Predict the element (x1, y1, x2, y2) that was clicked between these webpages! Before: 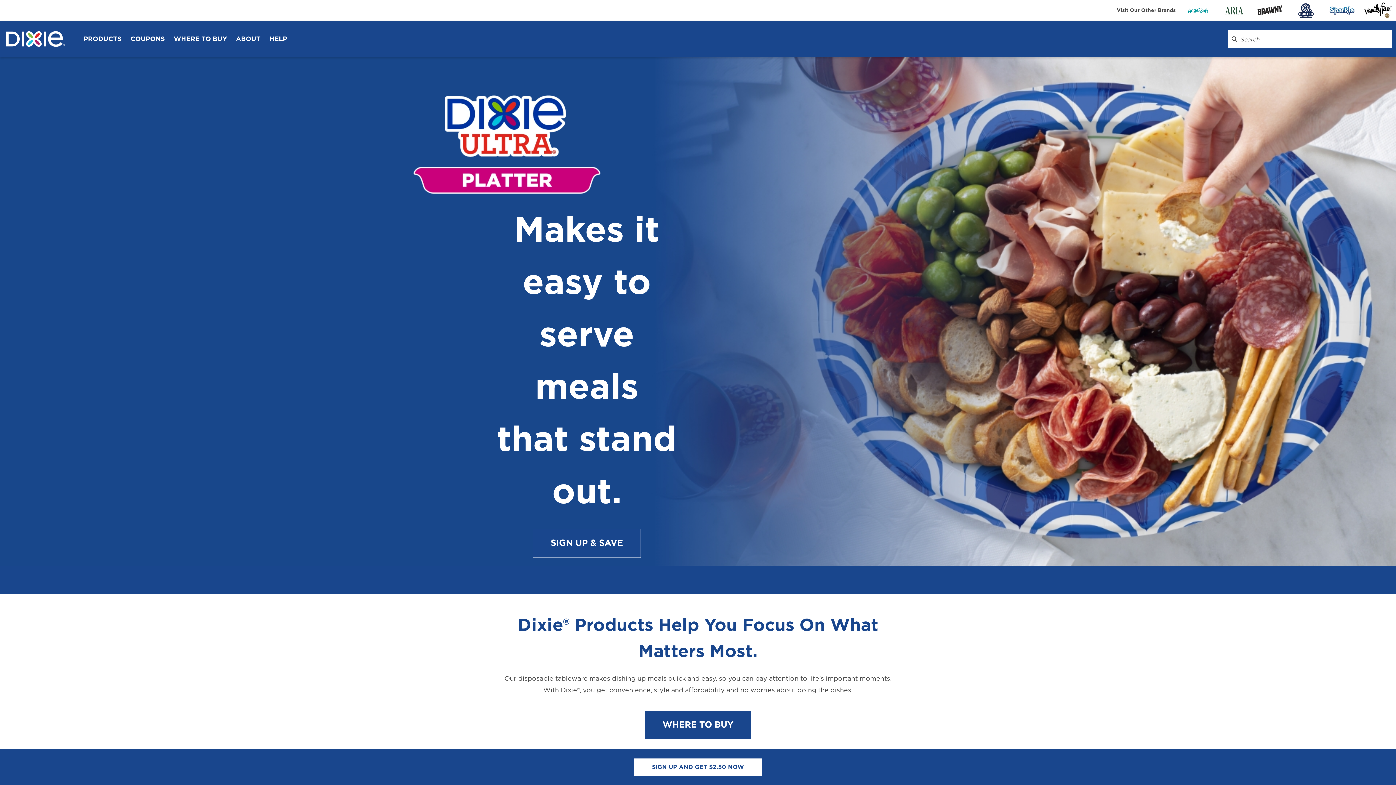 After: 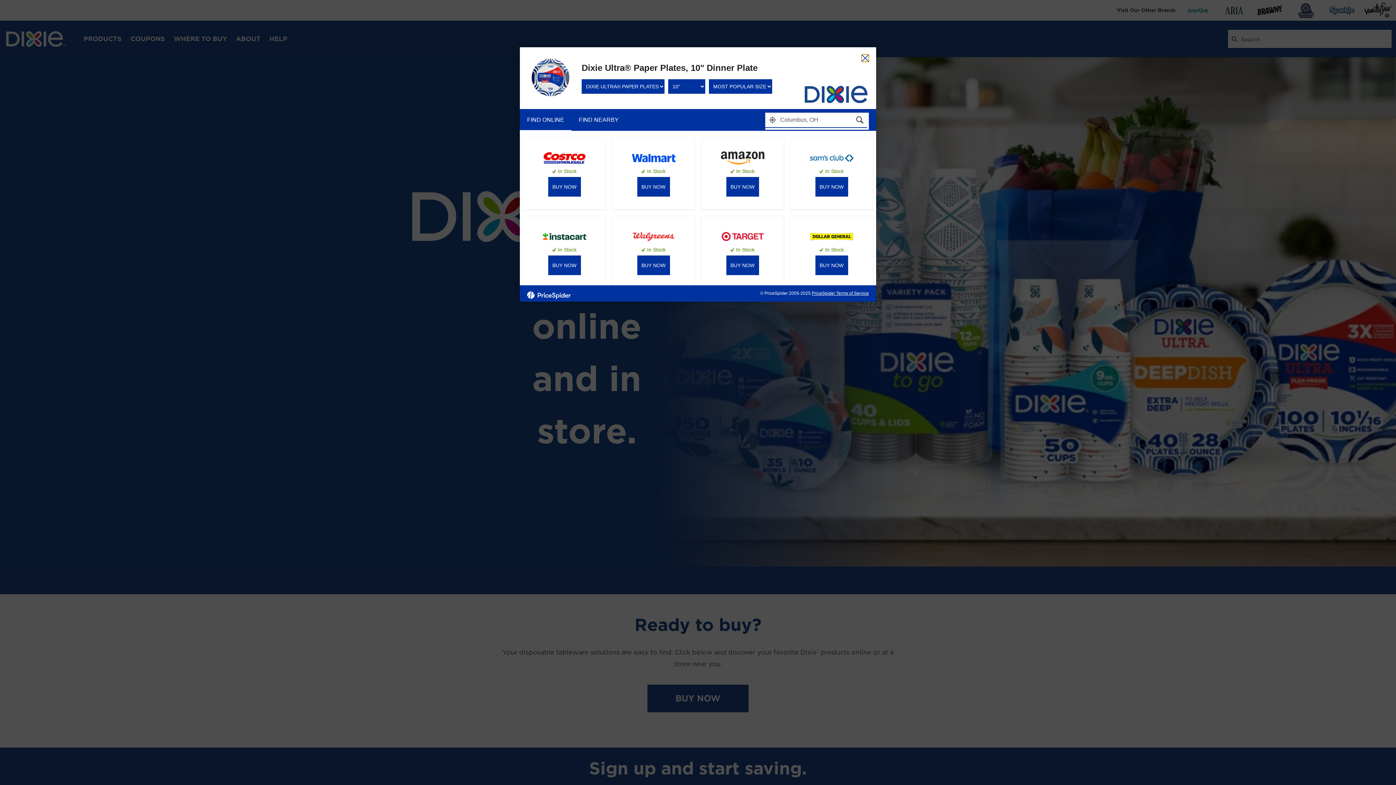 Action: bbox: (173, 33, 227, 44) label: WHERE TO BUY header